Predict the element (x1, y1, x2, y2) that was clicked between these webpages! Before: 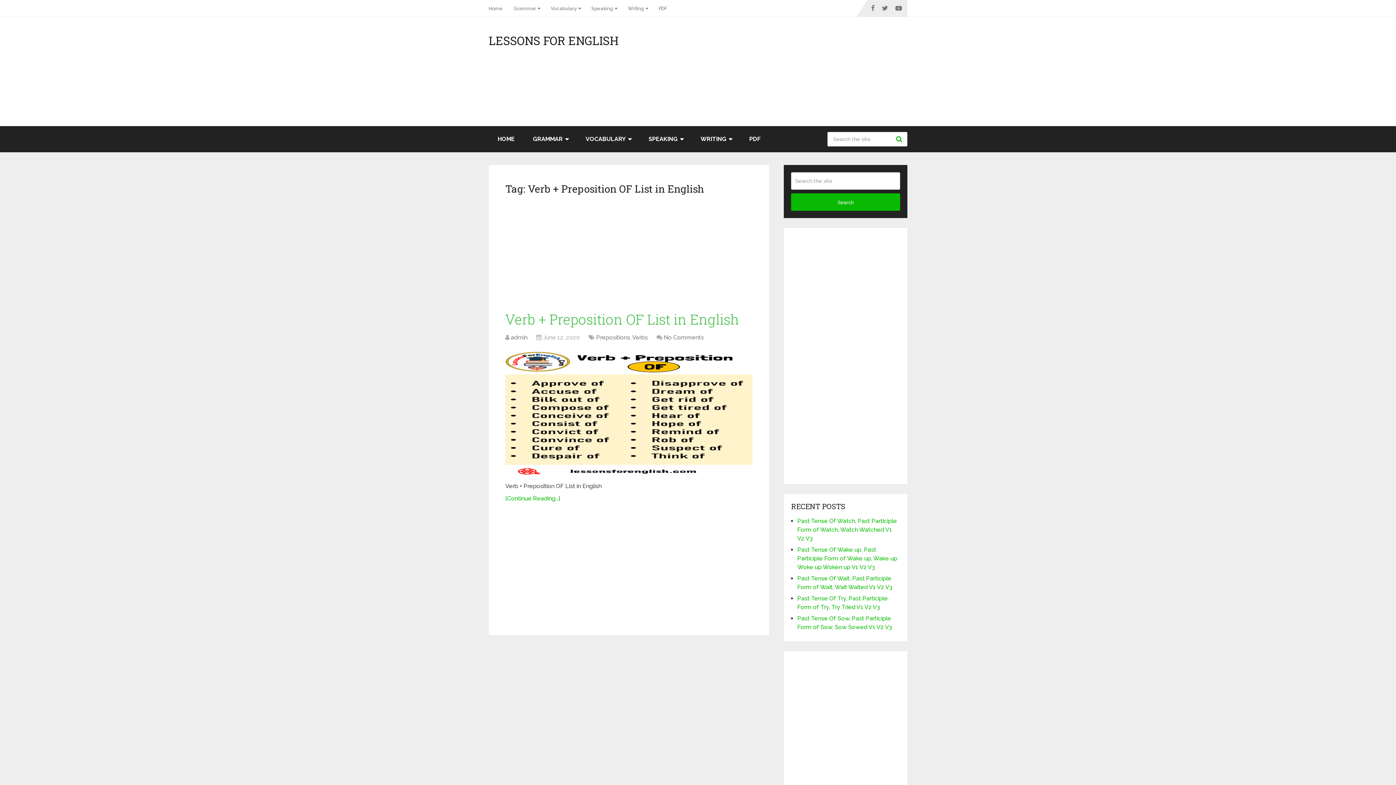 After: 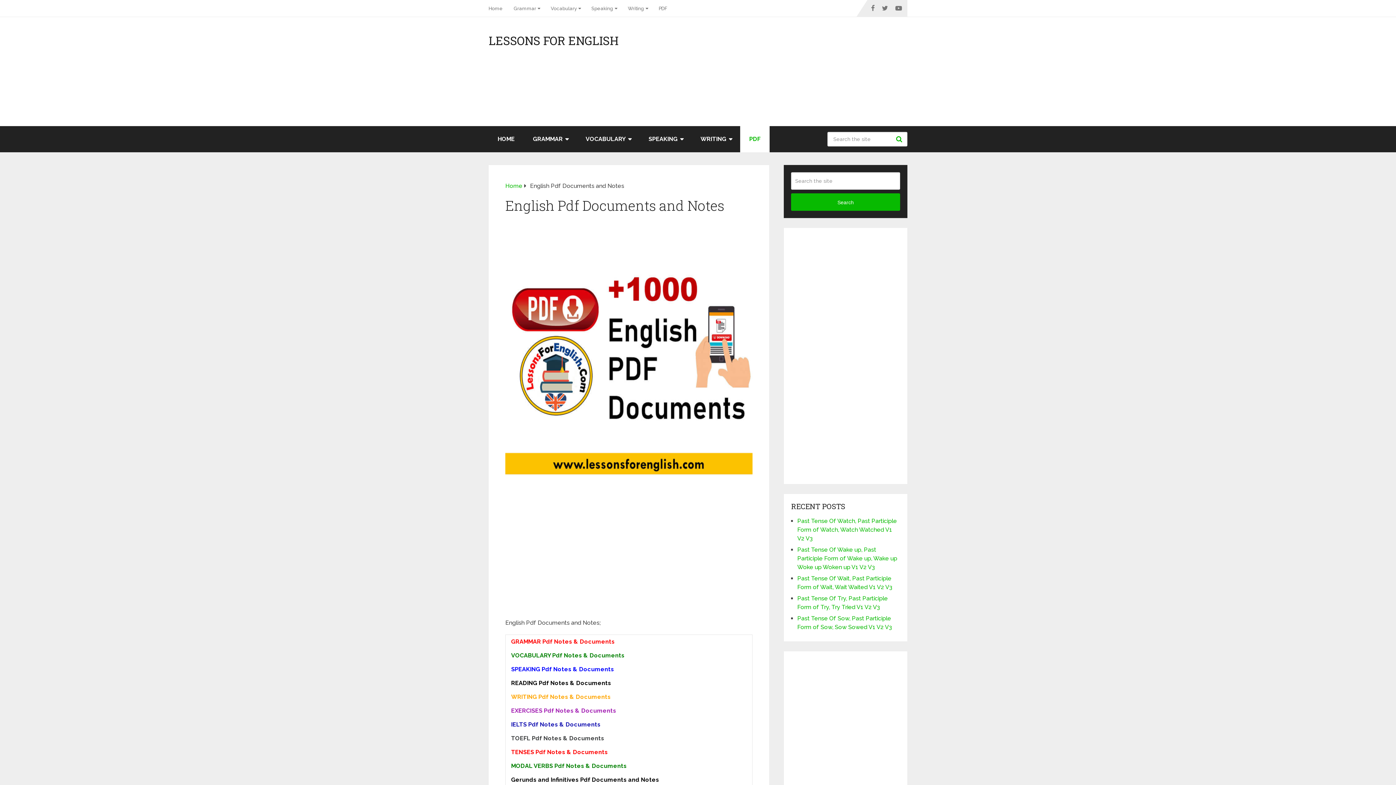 Action: bbox: (653, 0, 672, 16) label: PDF